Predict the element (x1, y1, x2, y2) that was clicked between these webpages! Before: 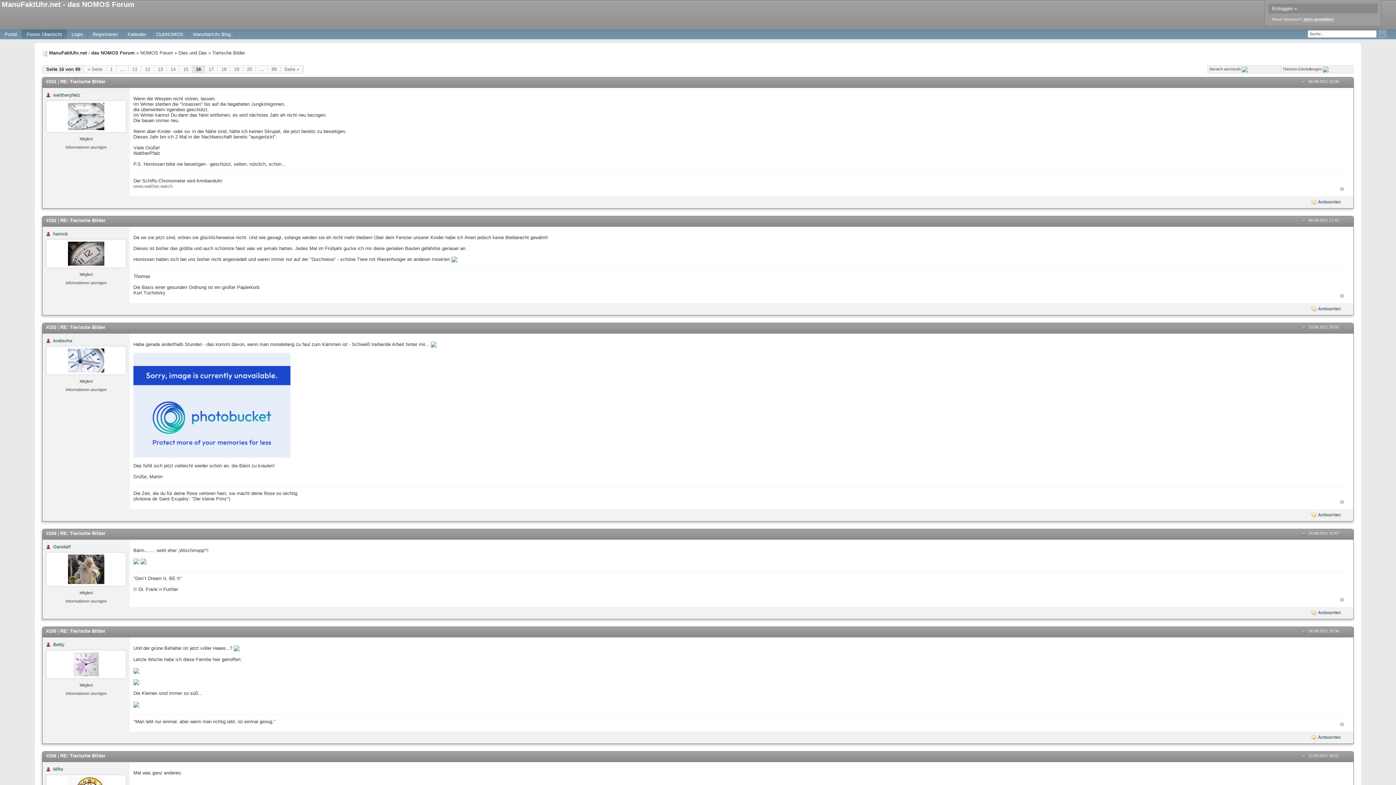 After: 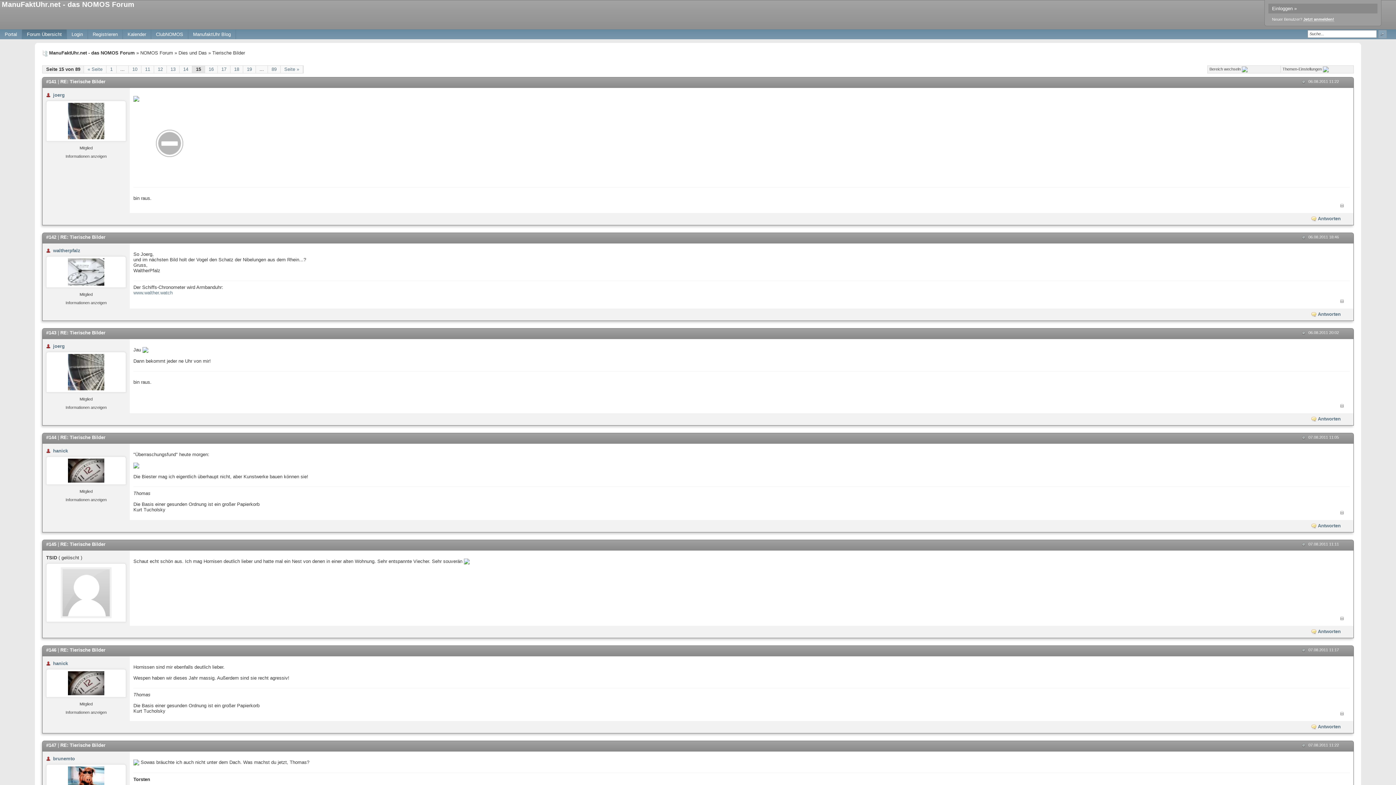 Action: bbox: (83, 65, 106, 72) label: « Seite